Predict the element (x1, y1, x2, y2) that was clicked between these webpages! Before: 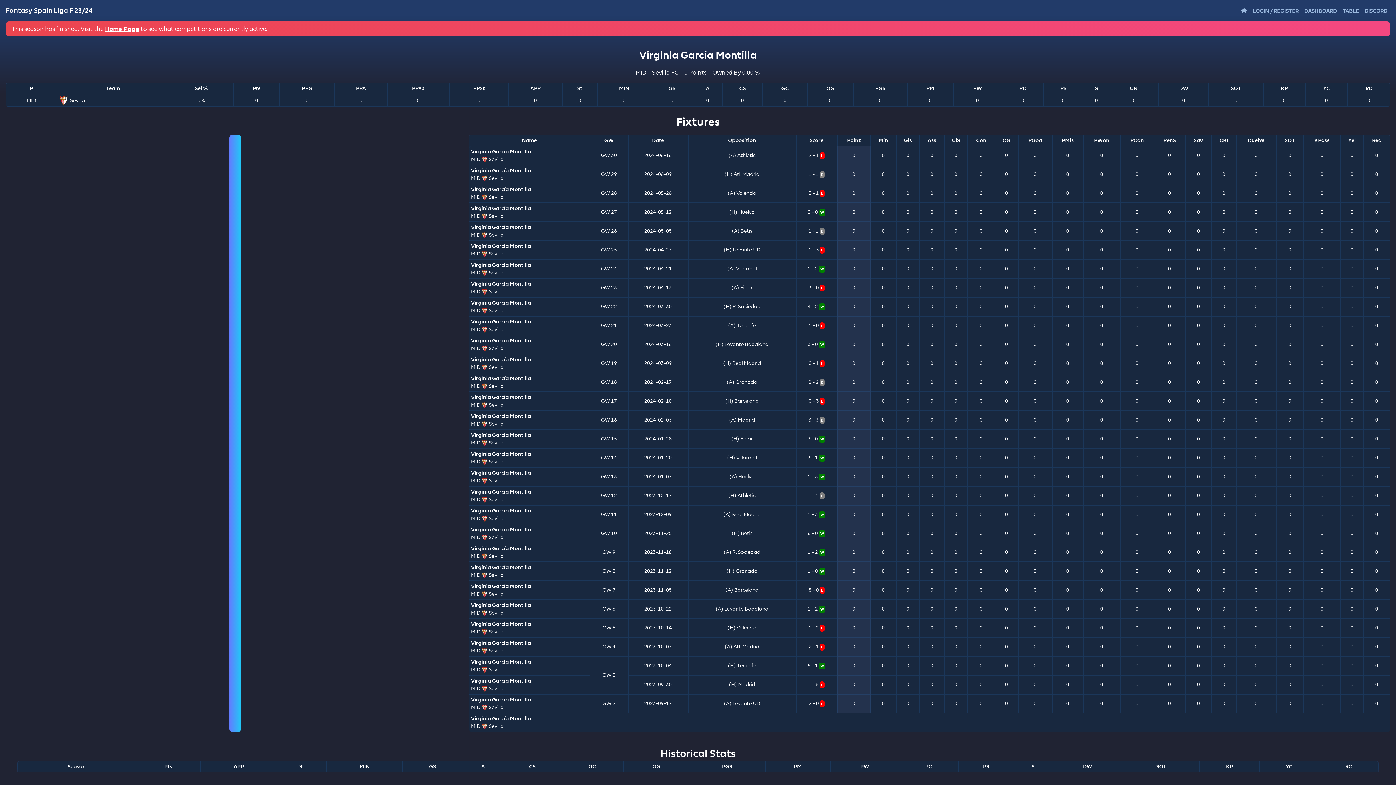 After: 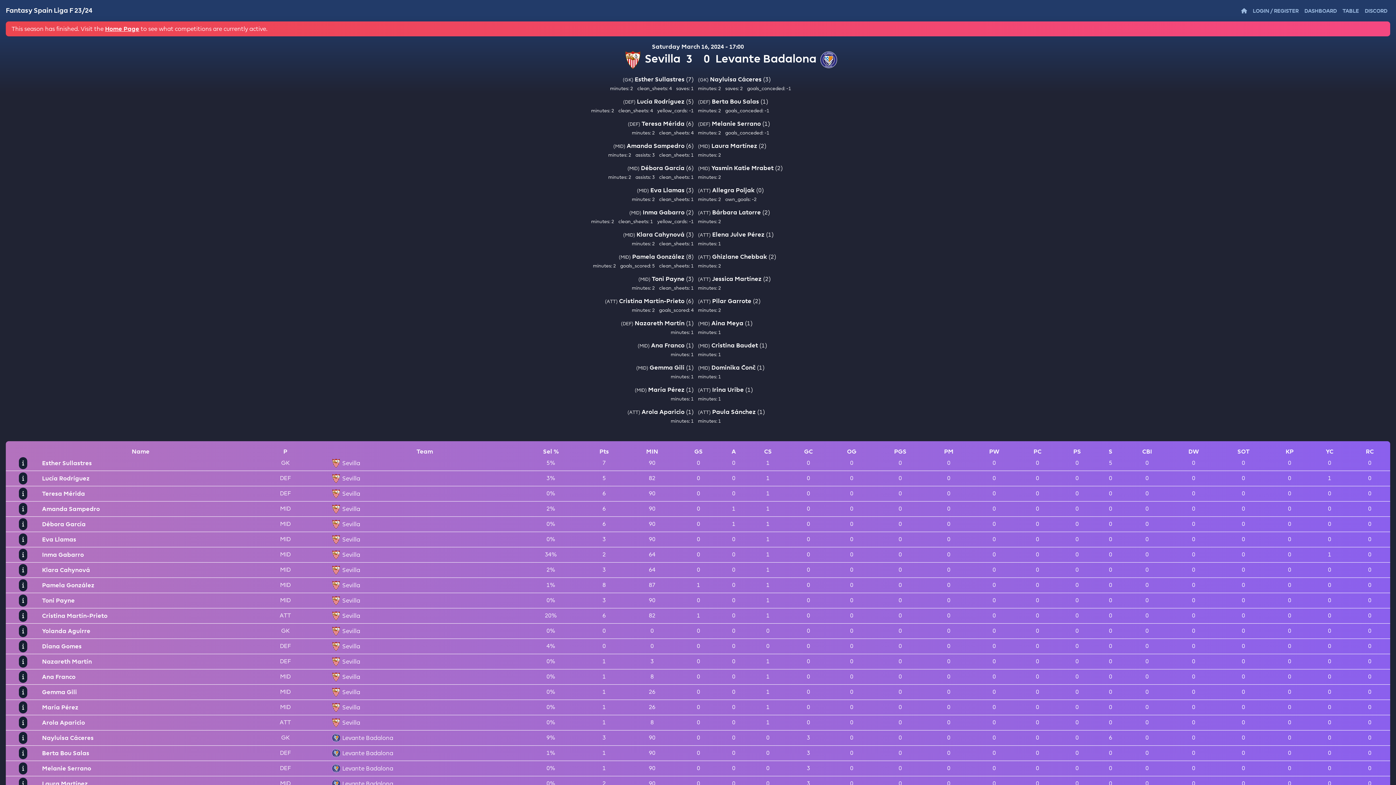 Action: label: (H) Levante Badalona bbox: (715, 341, 768, 347)